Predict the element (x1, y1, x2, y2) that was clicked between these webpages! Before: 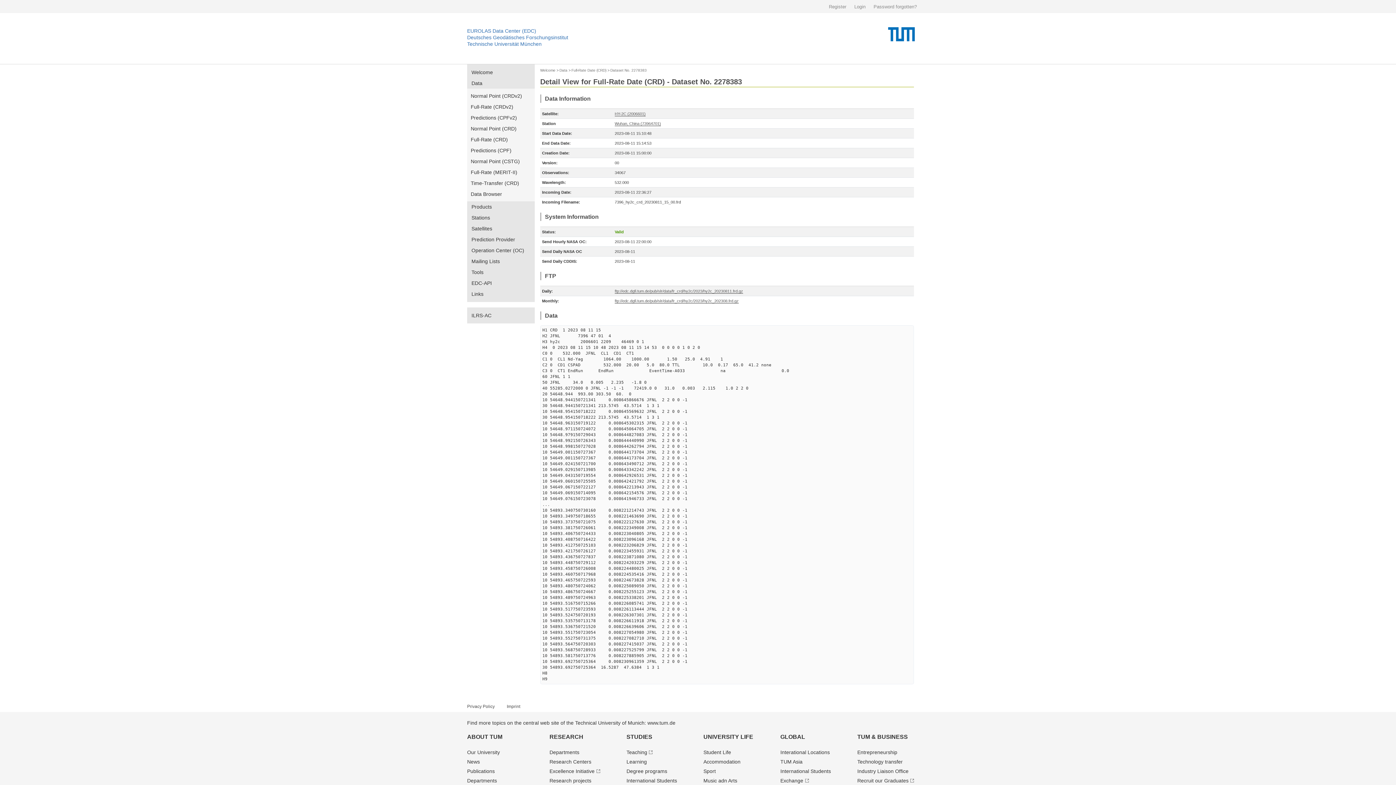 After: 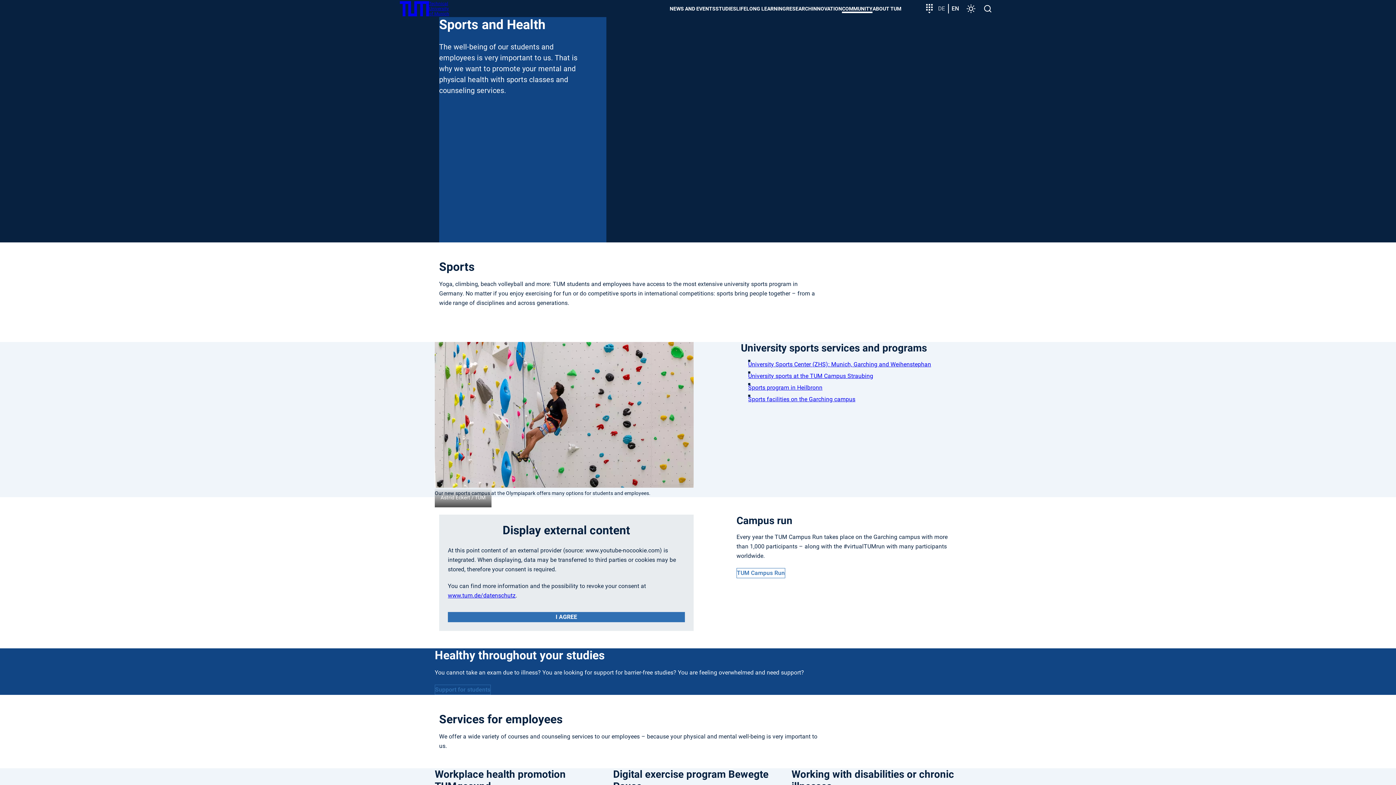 Action: bbox: (703, 768, 715, 774) label: Sport